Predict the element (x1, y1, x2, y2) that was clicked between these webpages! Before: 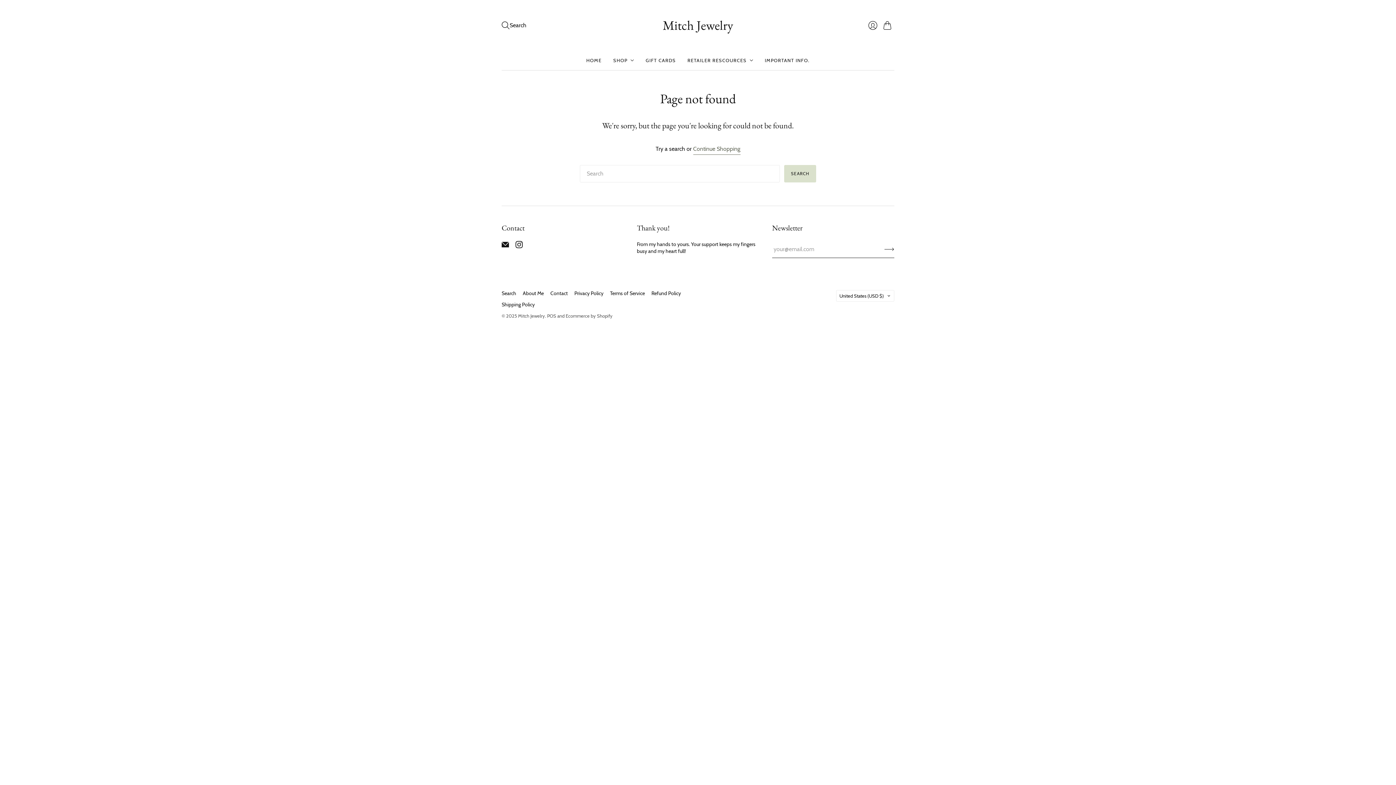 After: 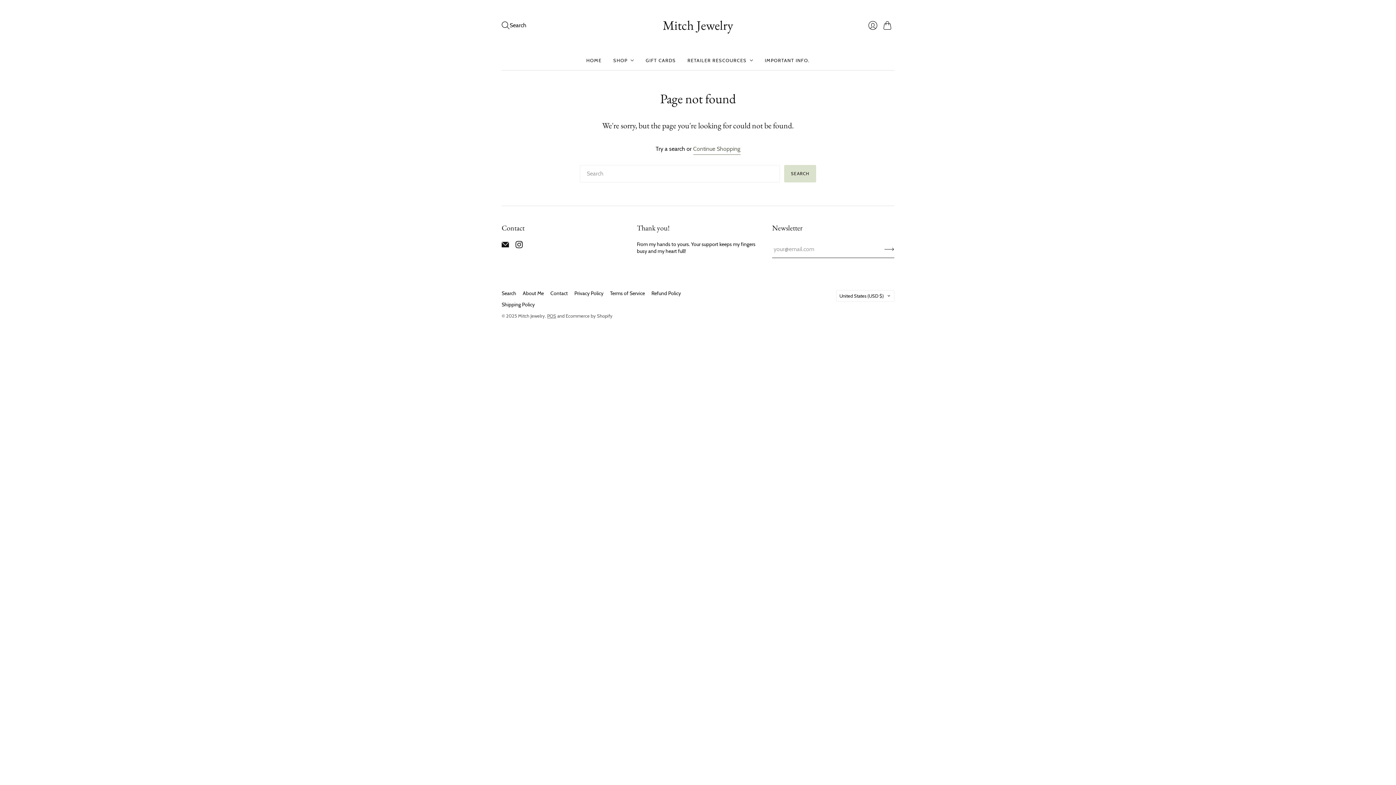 Action: bbox: (547, 313, 556, 318) label: POS